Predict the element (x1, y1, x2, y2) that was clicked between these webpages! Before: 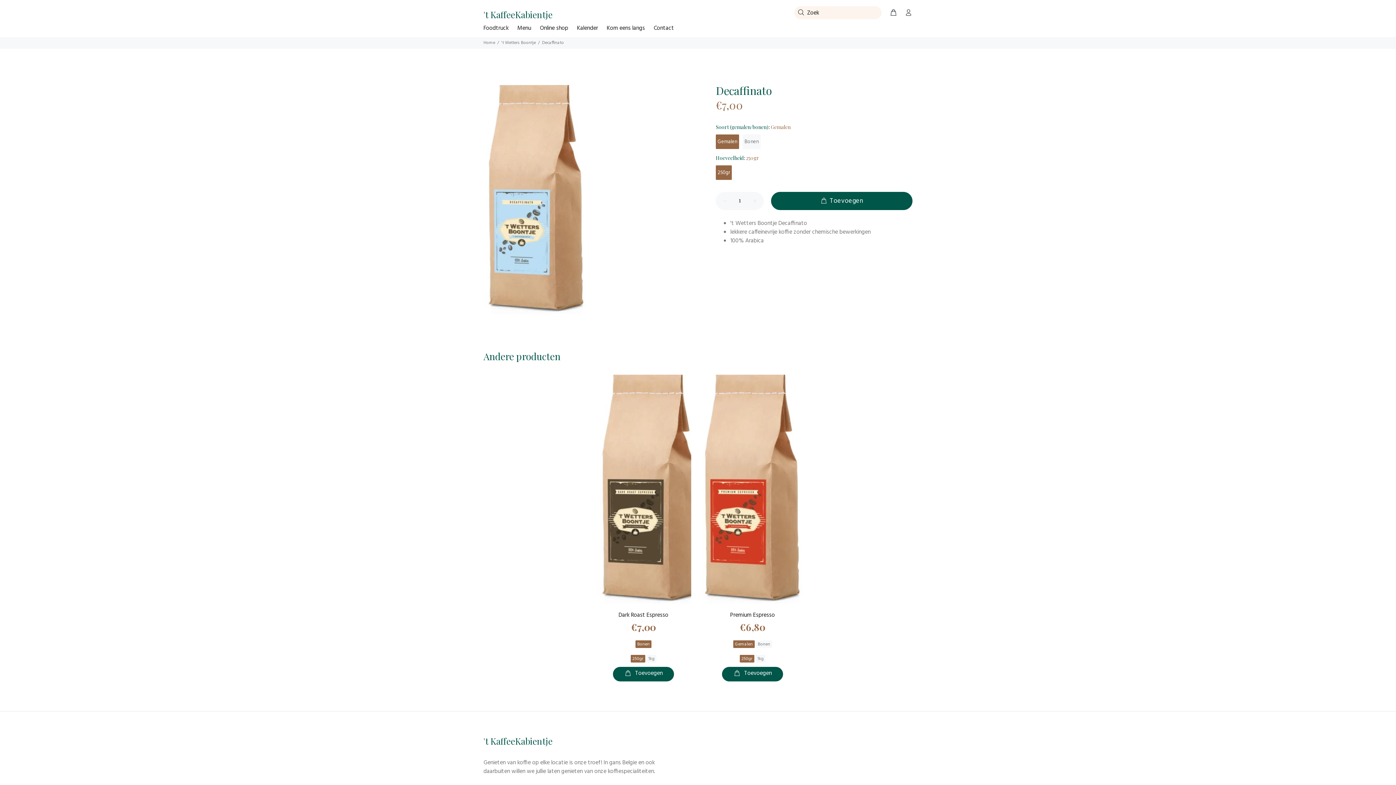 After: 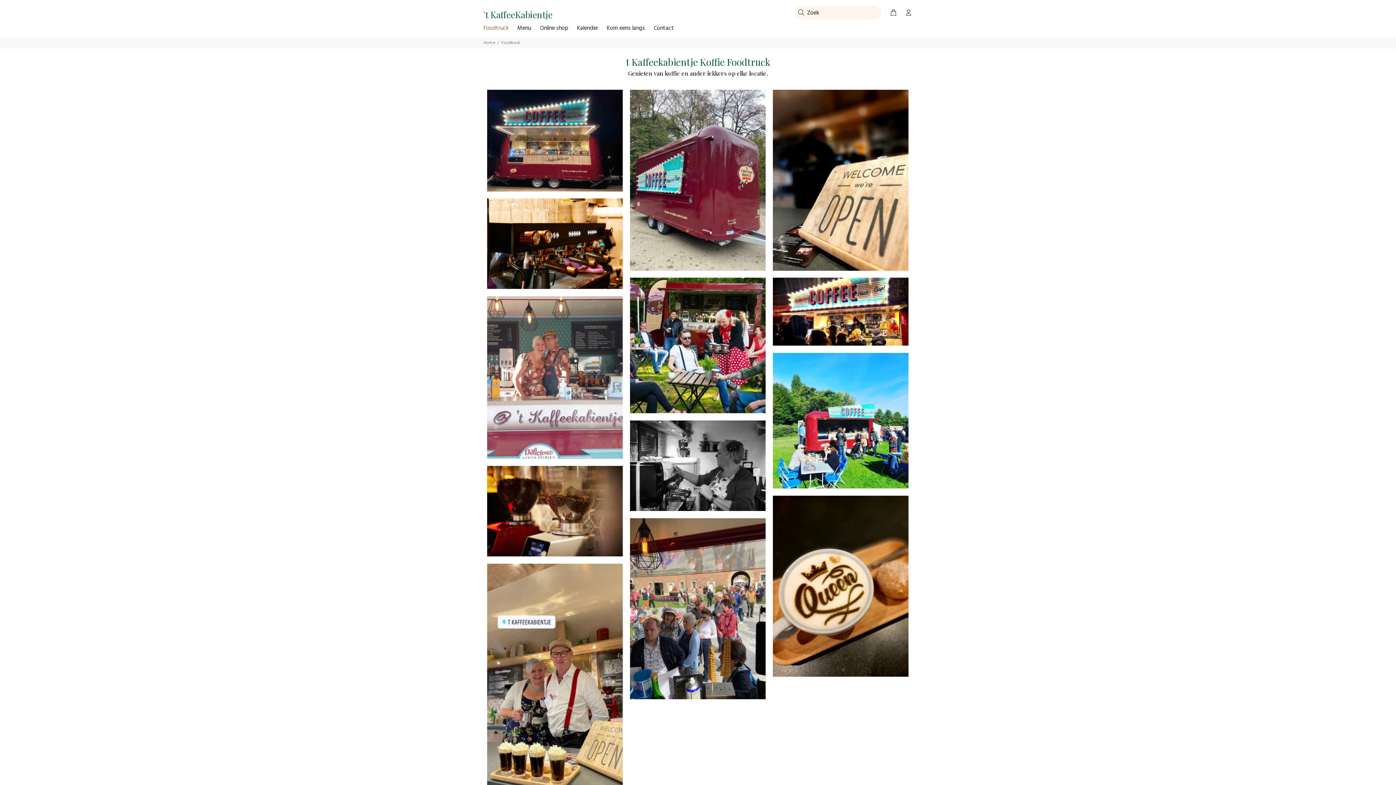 Action: label: Foodtruck bbox: (479, 21, 513, 37)